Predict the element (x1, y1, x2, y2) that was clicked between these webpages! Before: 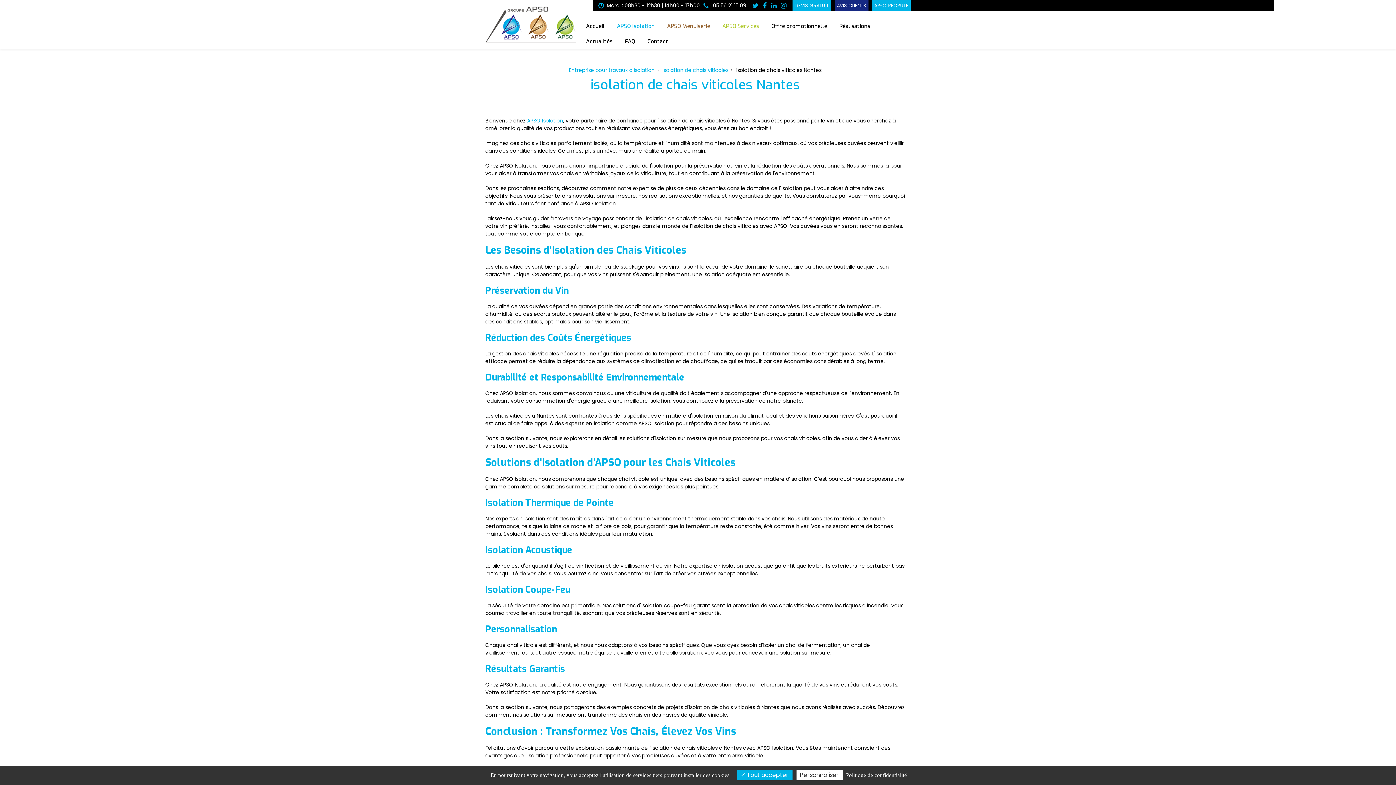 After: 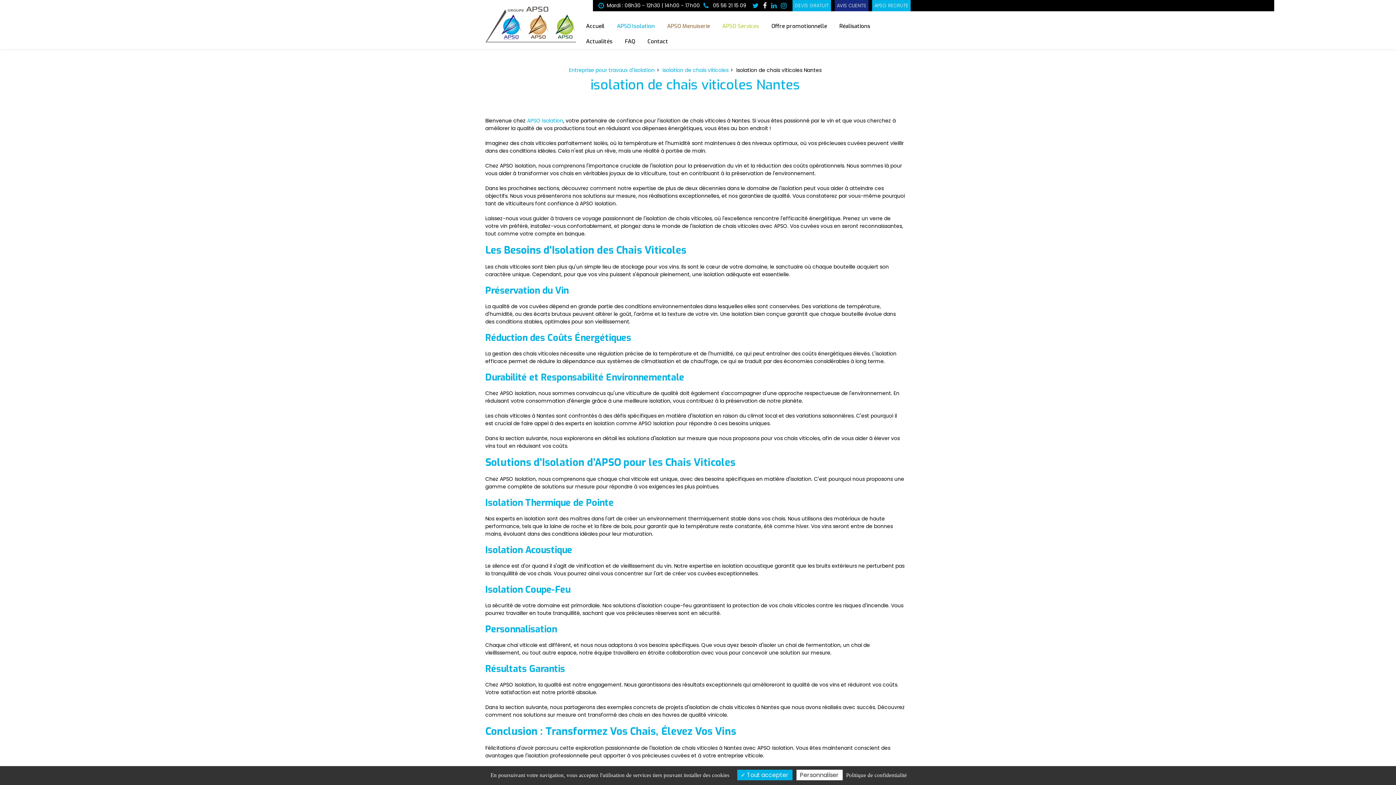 Action: bbox: (763, 1, 766, 10)